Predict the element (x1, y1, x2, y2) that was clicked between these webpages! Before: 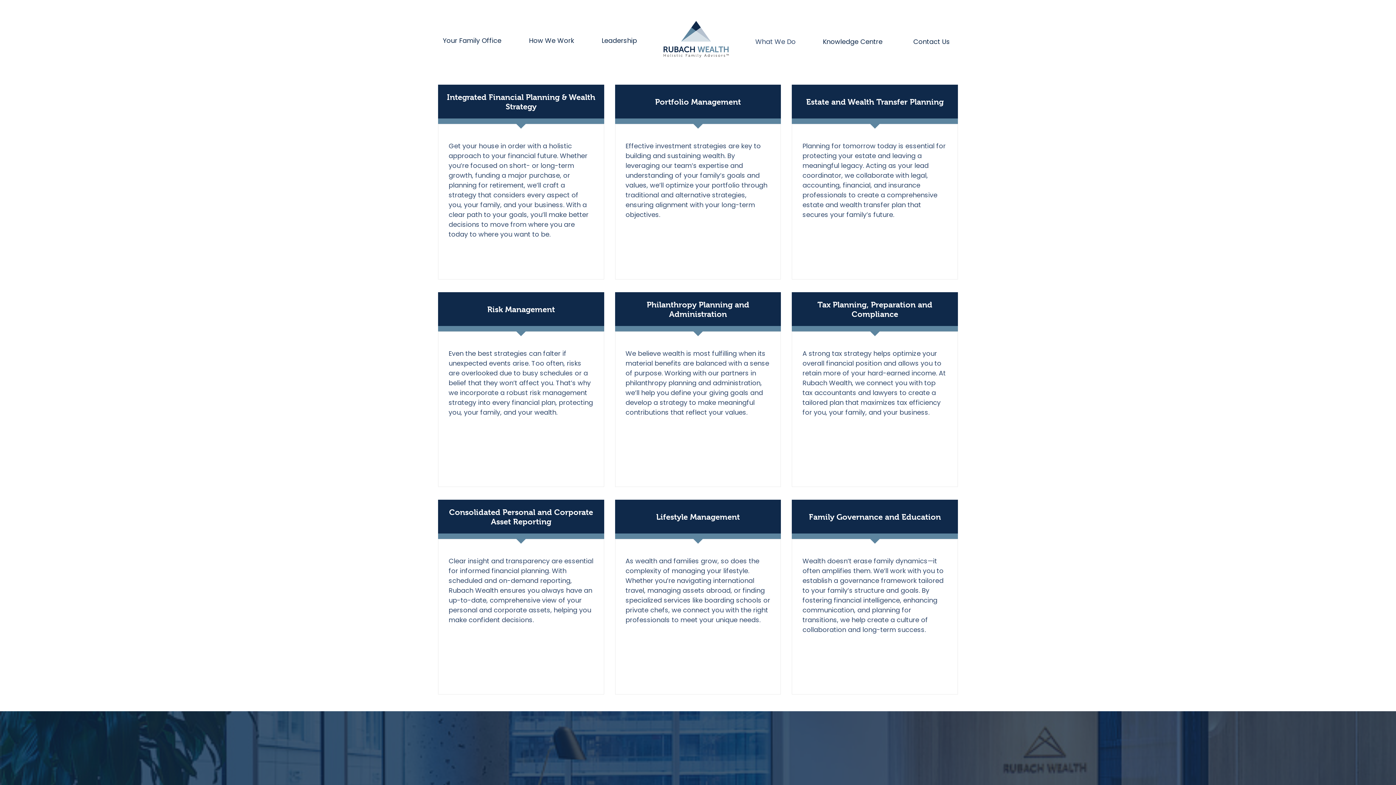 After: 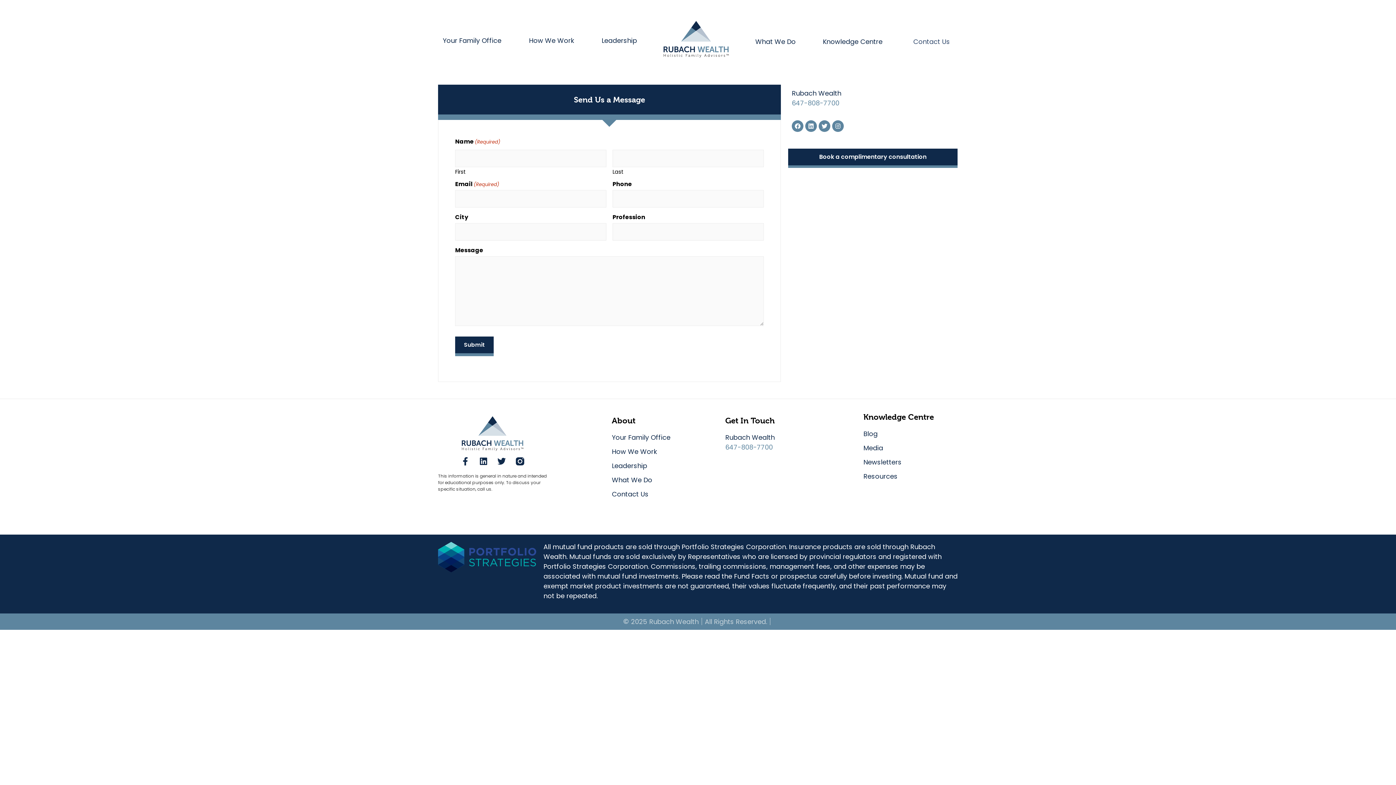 Action: label: Contact Us bbox: (905, 36, 958, 47)